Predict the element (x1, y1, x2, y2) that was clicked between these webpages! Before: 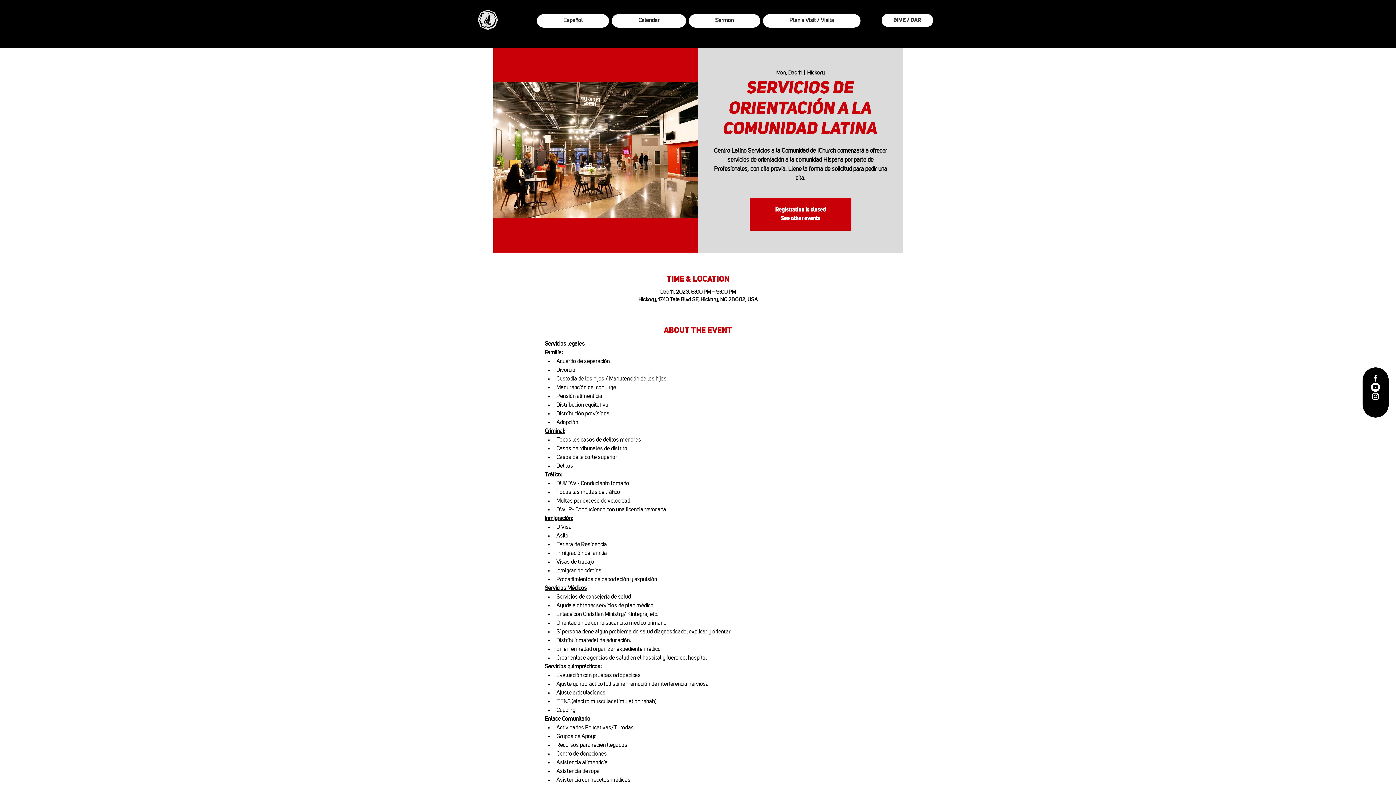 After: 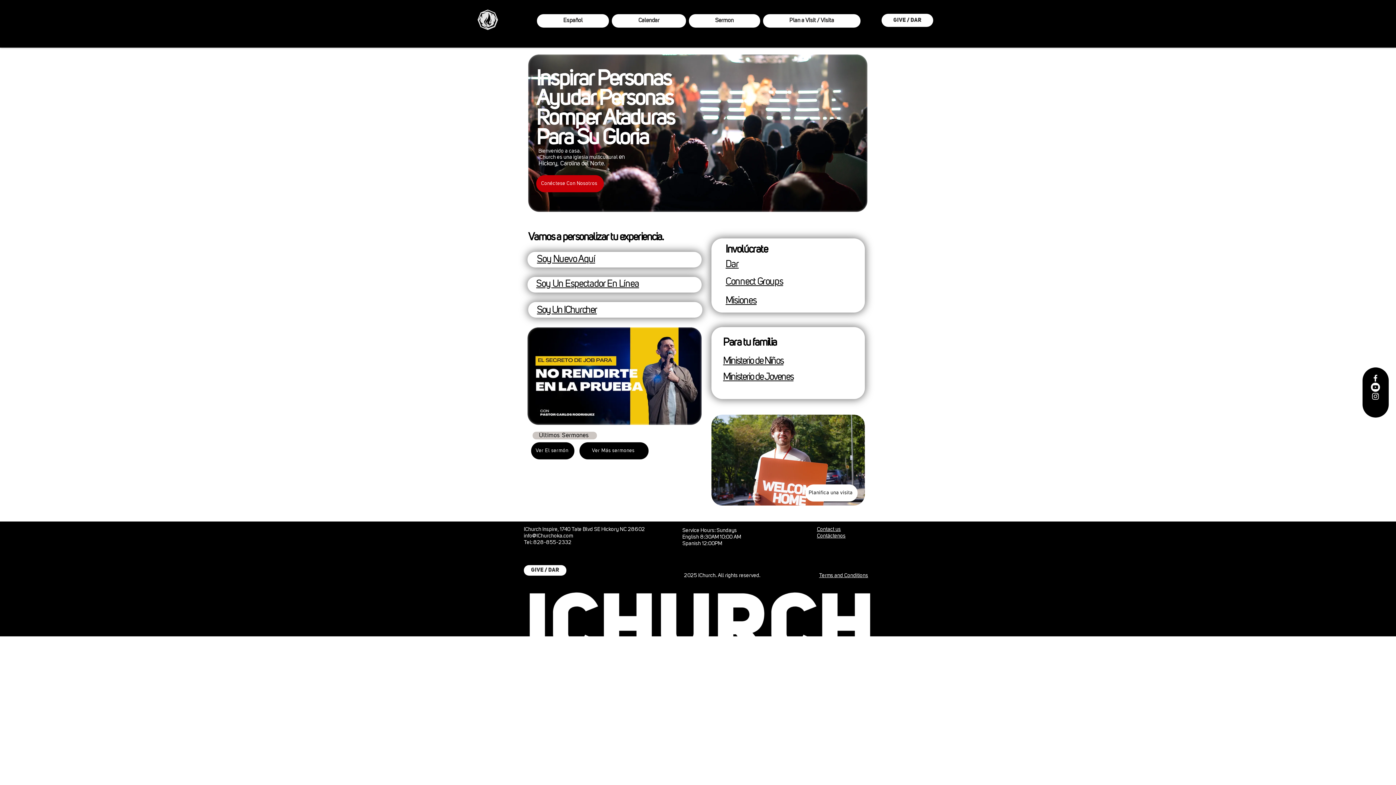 Action: bbox: (537, 14, 609, 27) label: Español